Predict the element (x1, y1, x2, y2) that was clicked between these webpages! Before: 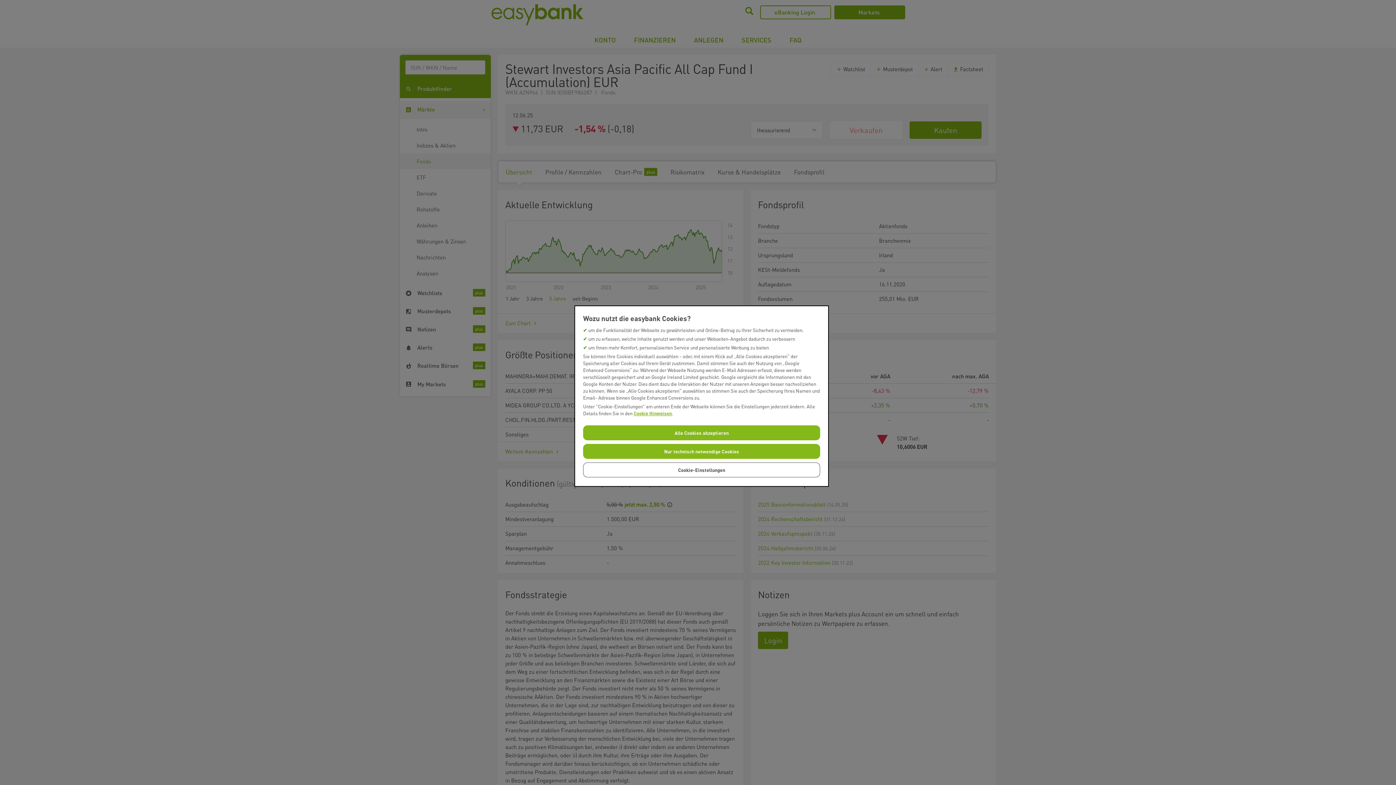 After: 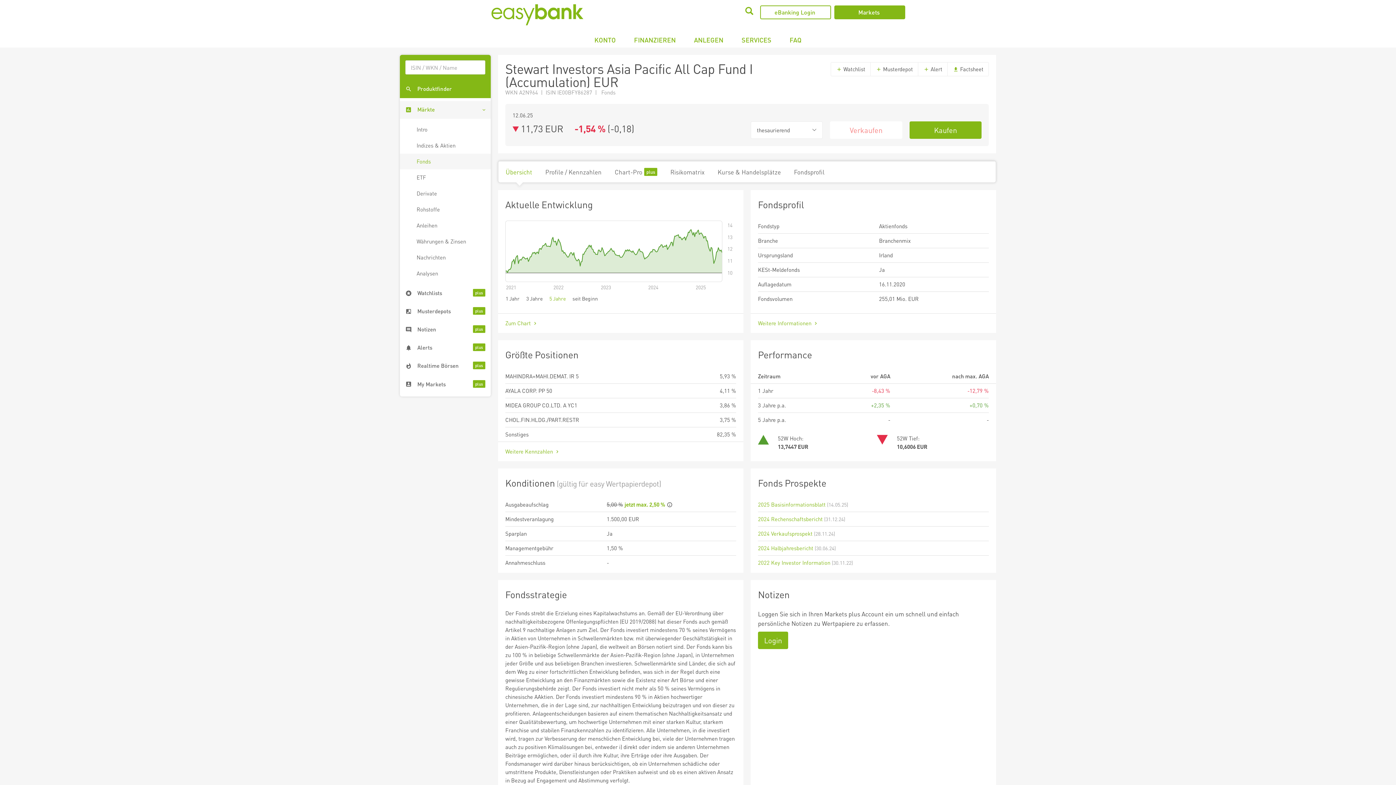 Action: bbox: (583, 425, 820, 440) label: Alle Cookies akzeptieren